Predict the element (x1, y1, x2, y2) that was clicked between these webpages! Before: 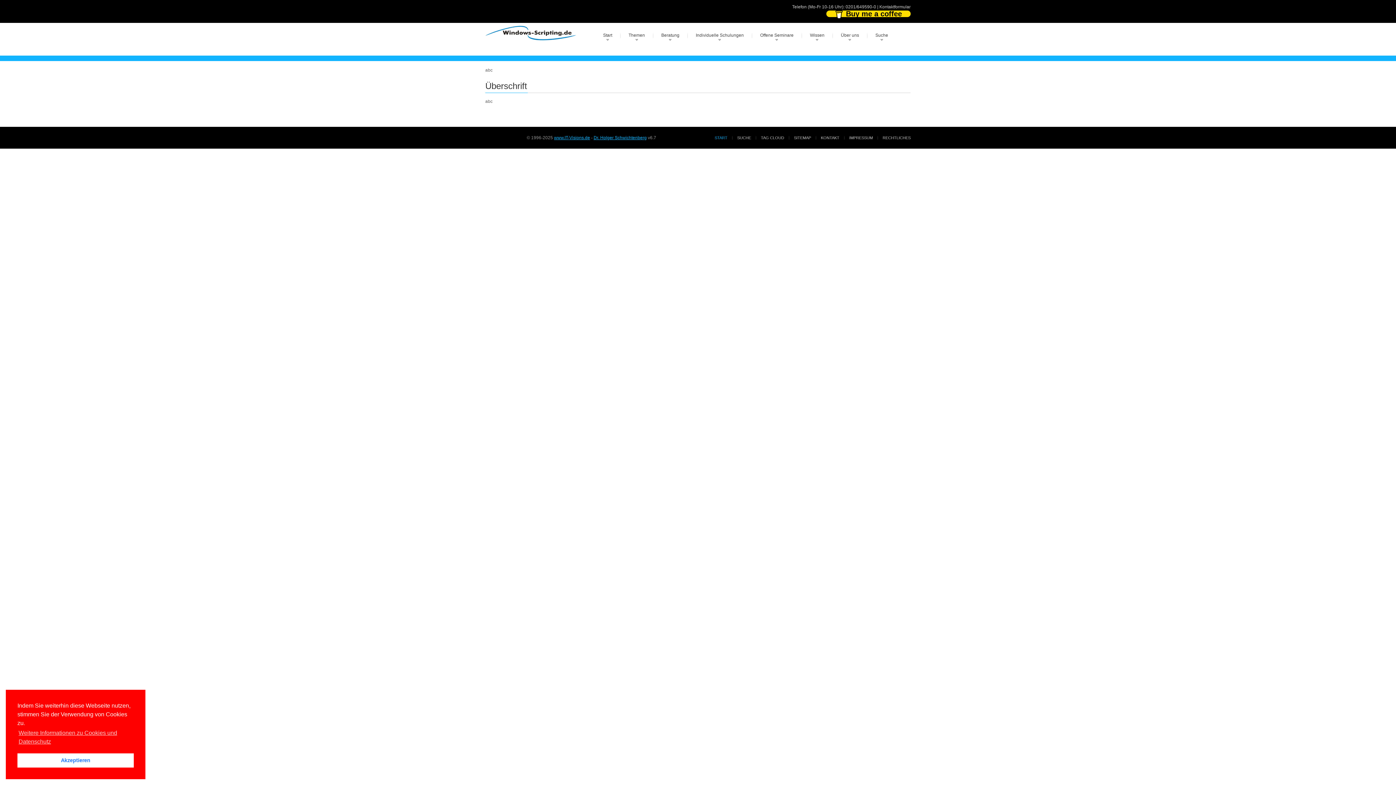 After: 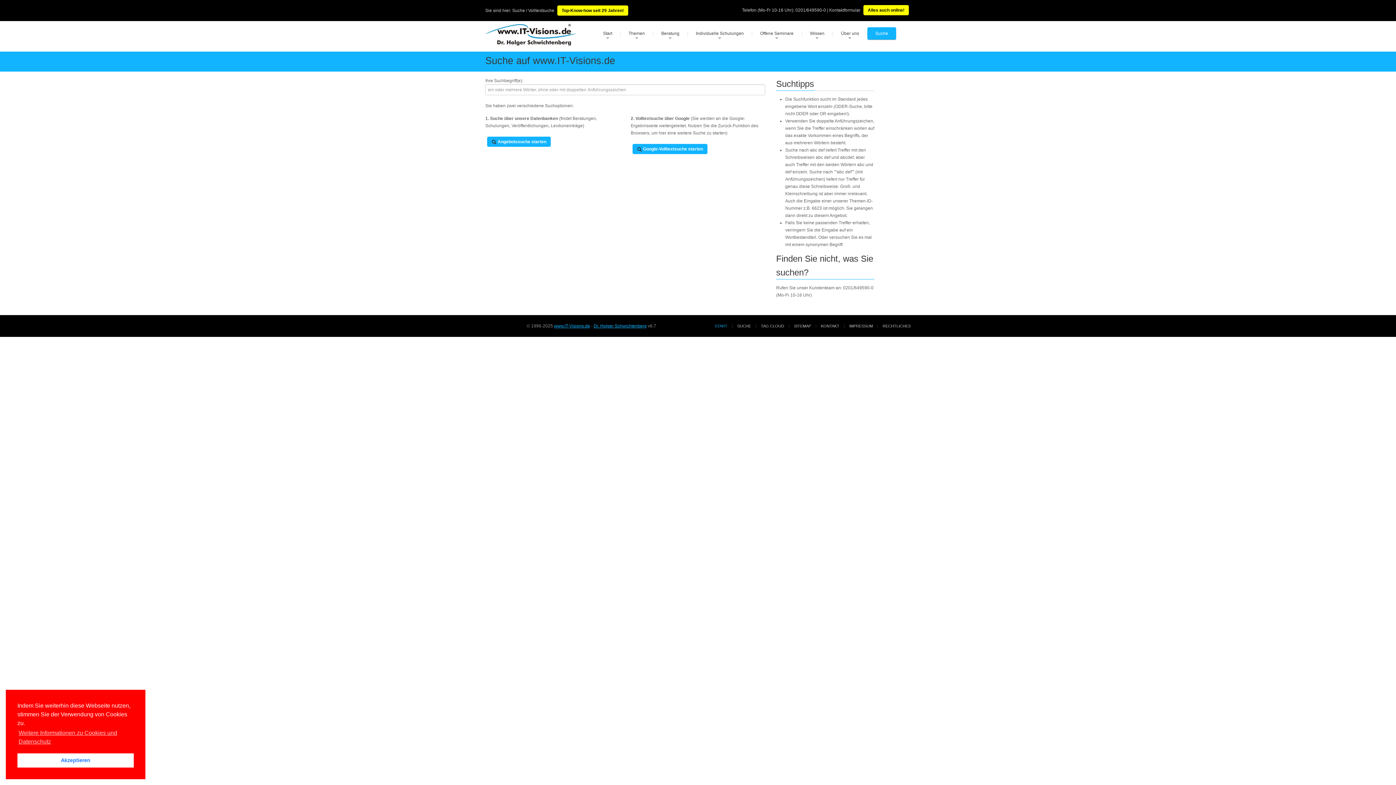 Action: label: SUCHE bbox: (737, 135, 751, 140)